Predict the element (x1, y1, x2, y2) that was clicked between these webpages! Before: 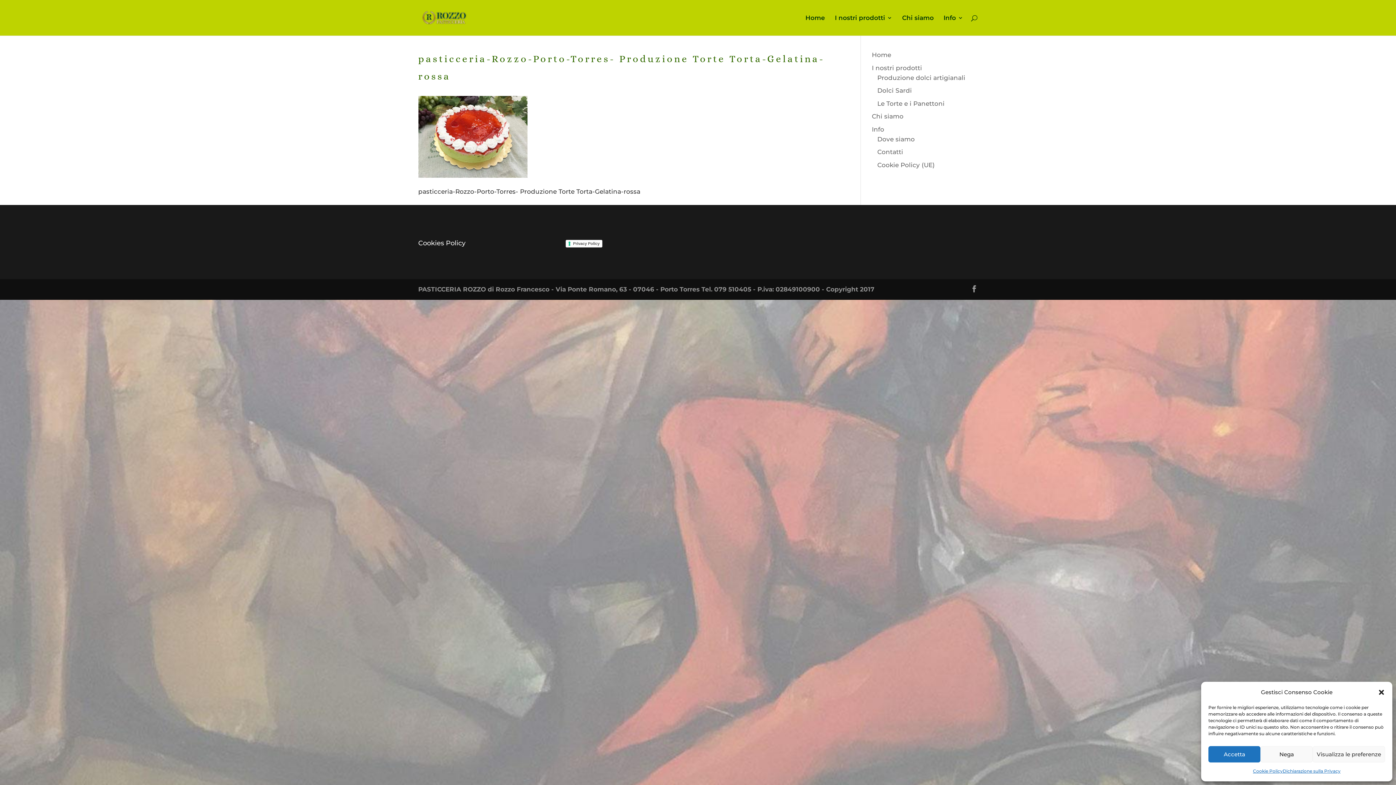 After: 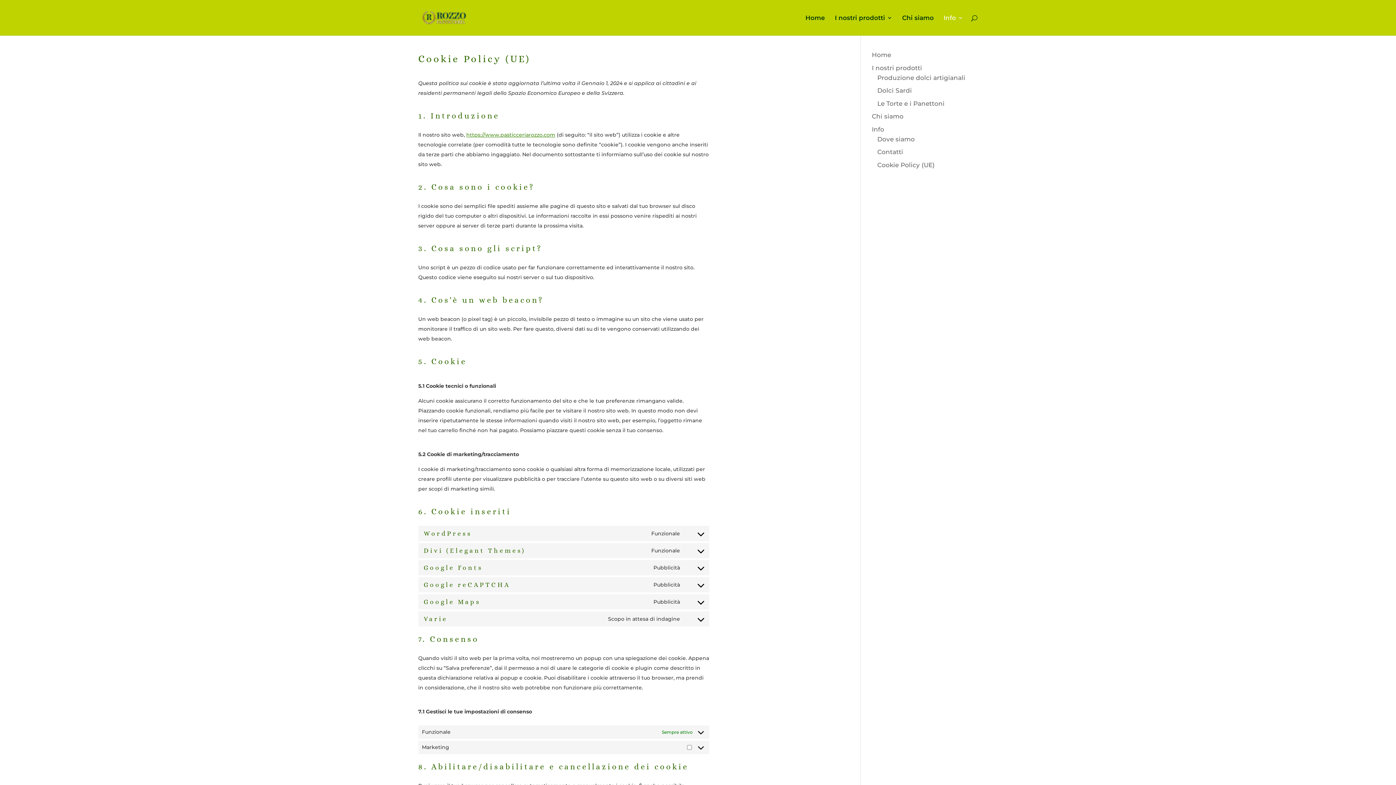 Action: bbox: (1253, 766, 1283, 776) label: Cookie Policy